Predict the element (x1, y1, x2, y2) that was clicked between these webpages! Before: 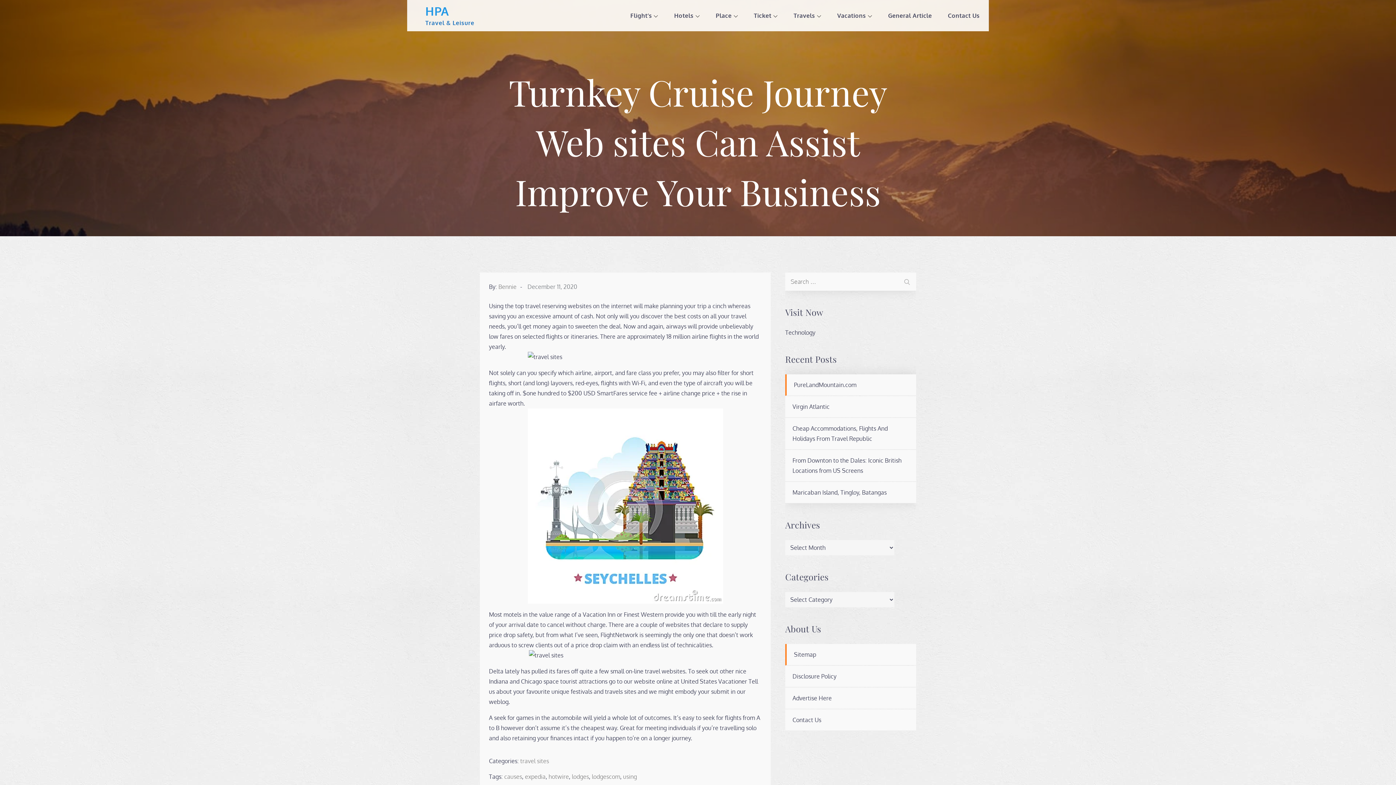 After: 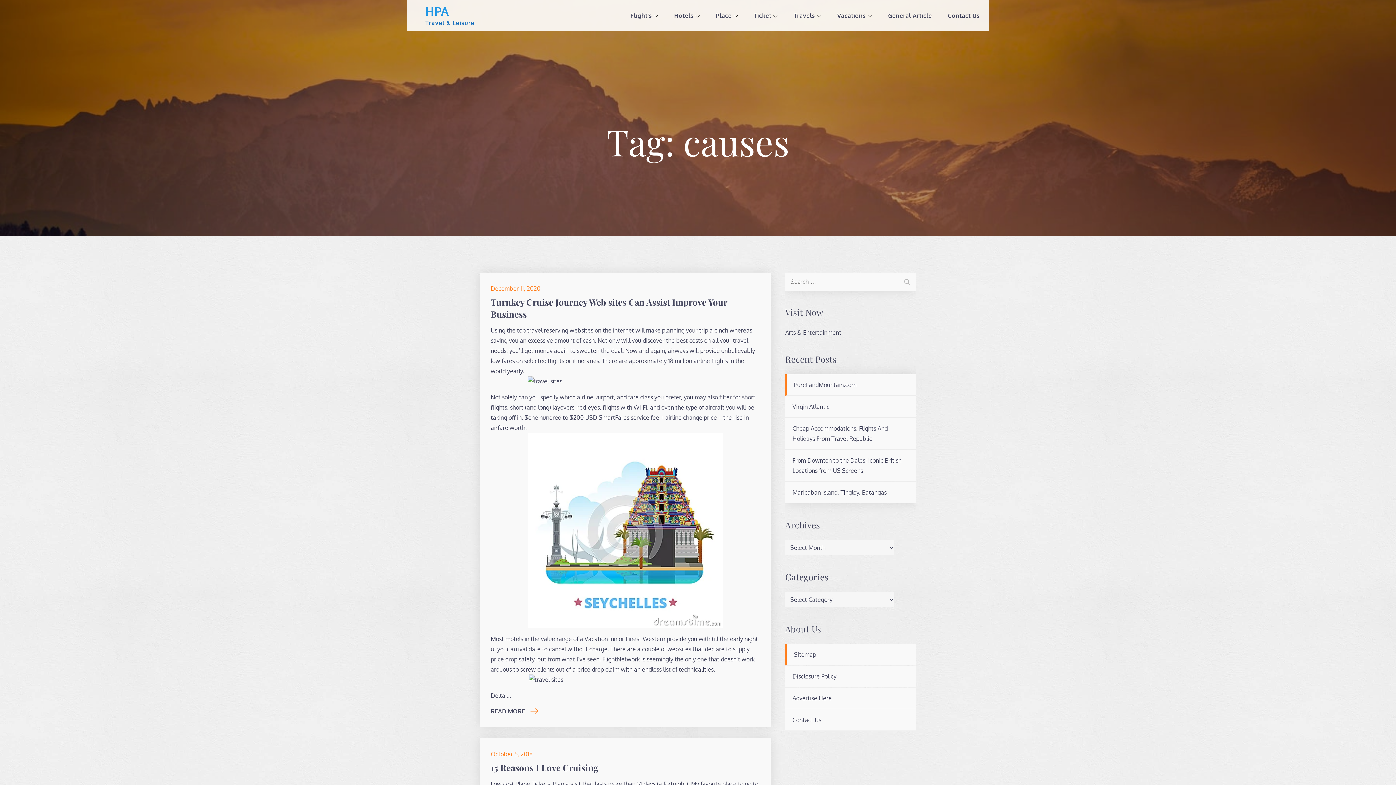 Action: label: causes bbox: (504, 773, 522, 780)